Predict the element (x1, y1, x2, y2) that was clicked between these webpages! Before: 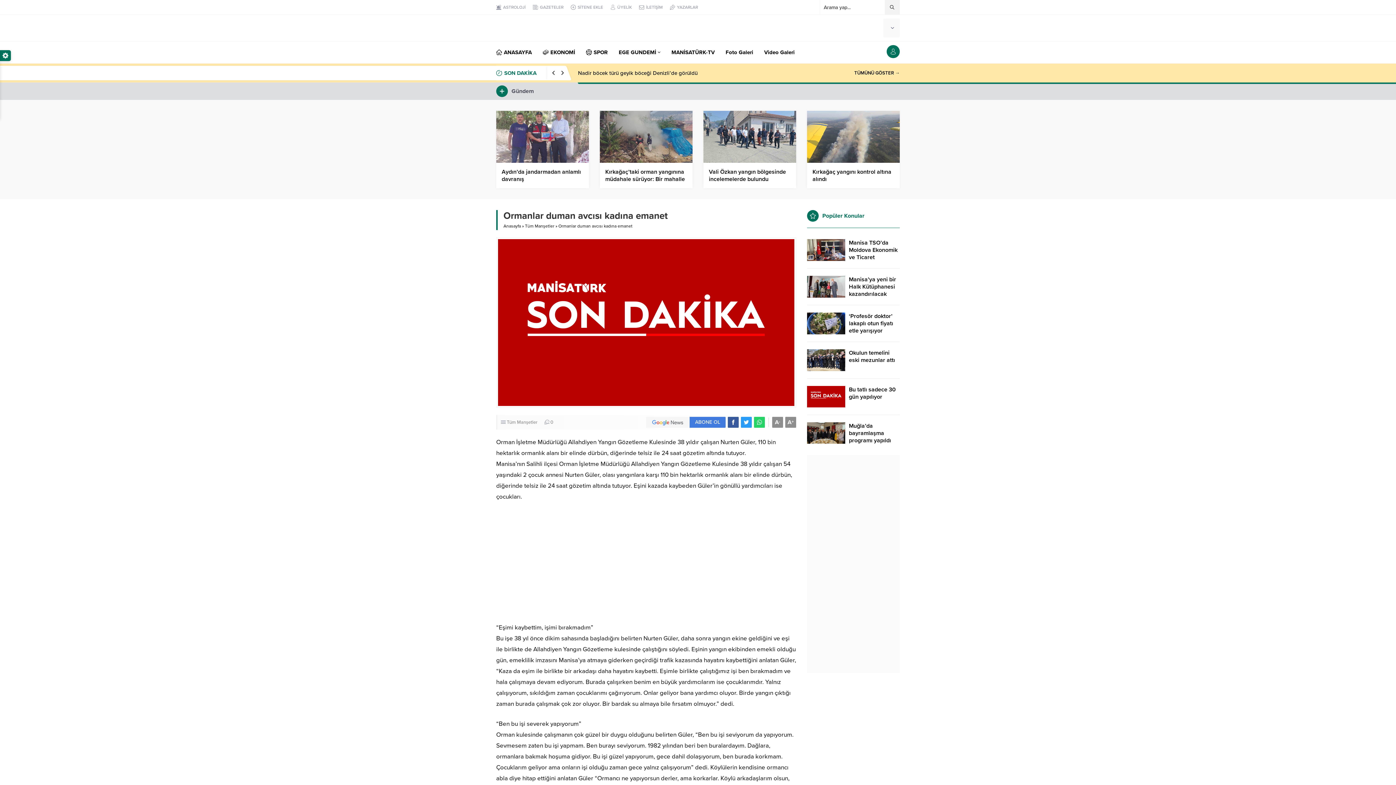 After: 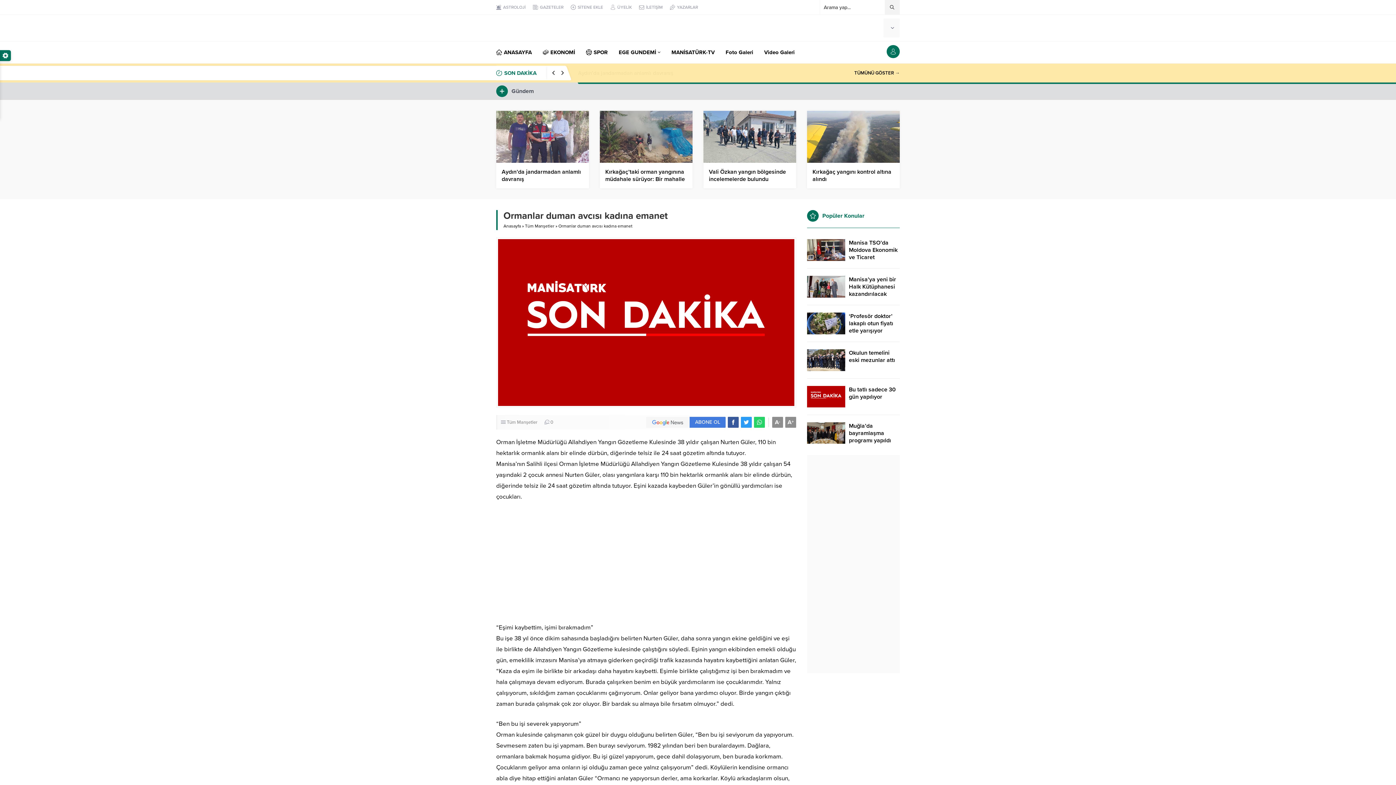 Action: bbox: (754, 417, 765, 427)